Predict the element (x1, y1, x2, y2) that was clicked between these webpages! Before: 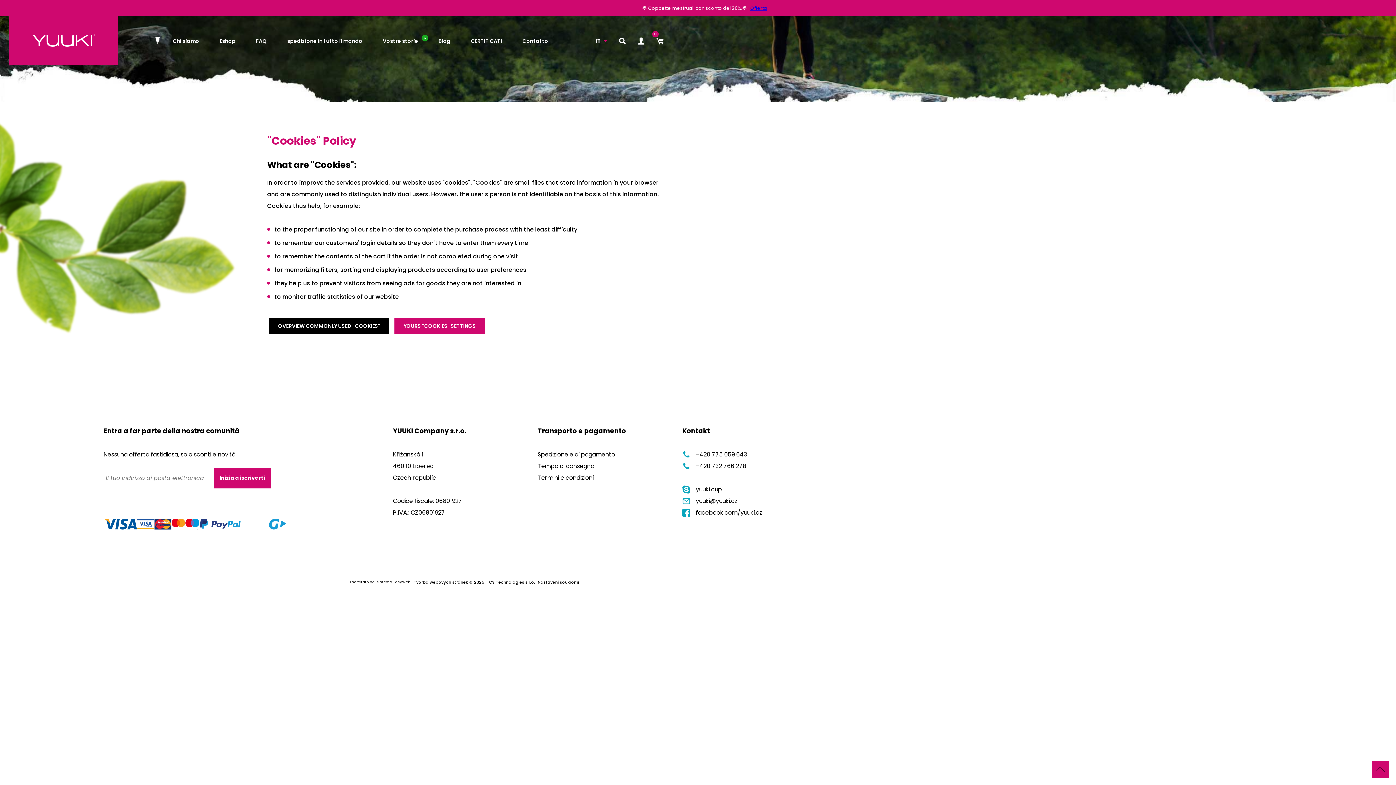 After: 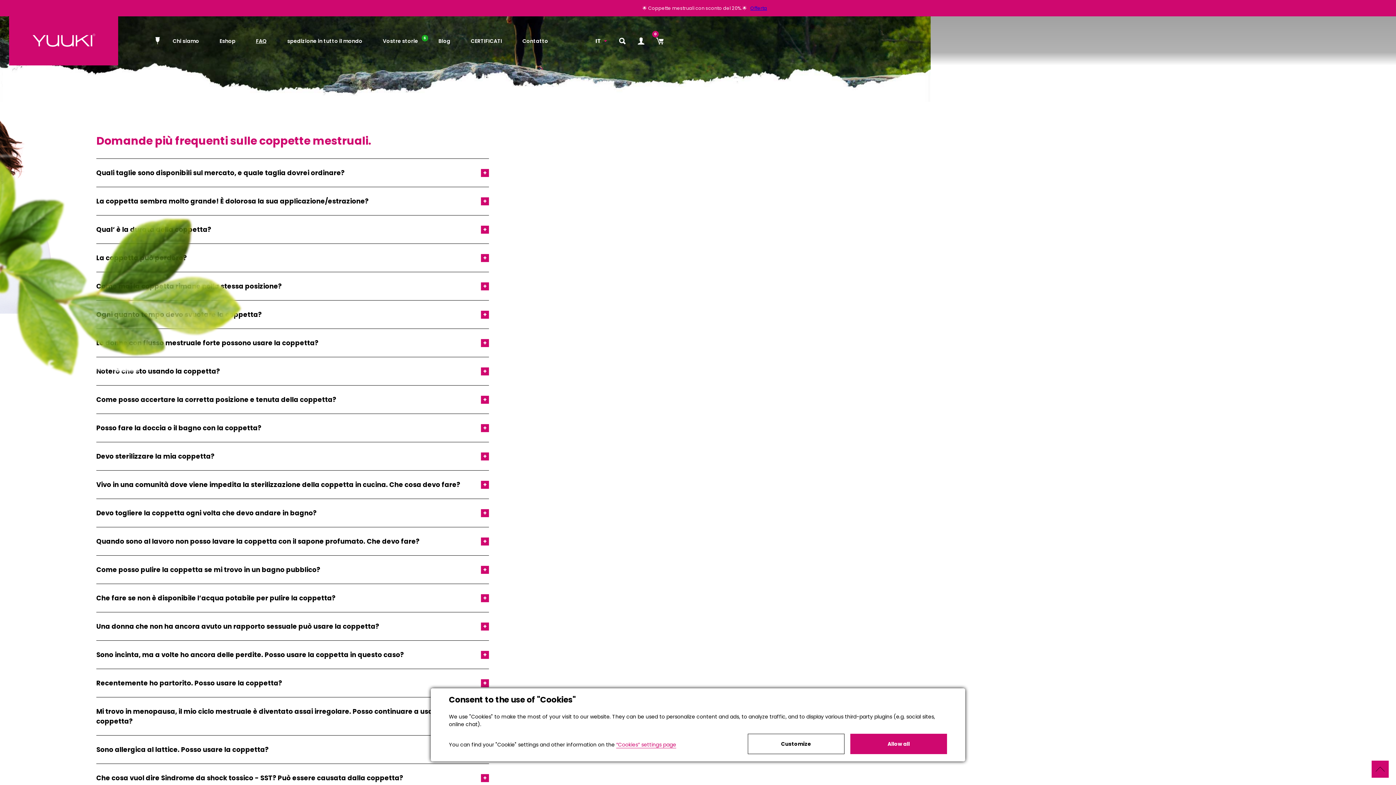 Action: bbox: (245, 34, 277, 47) label: FAQ